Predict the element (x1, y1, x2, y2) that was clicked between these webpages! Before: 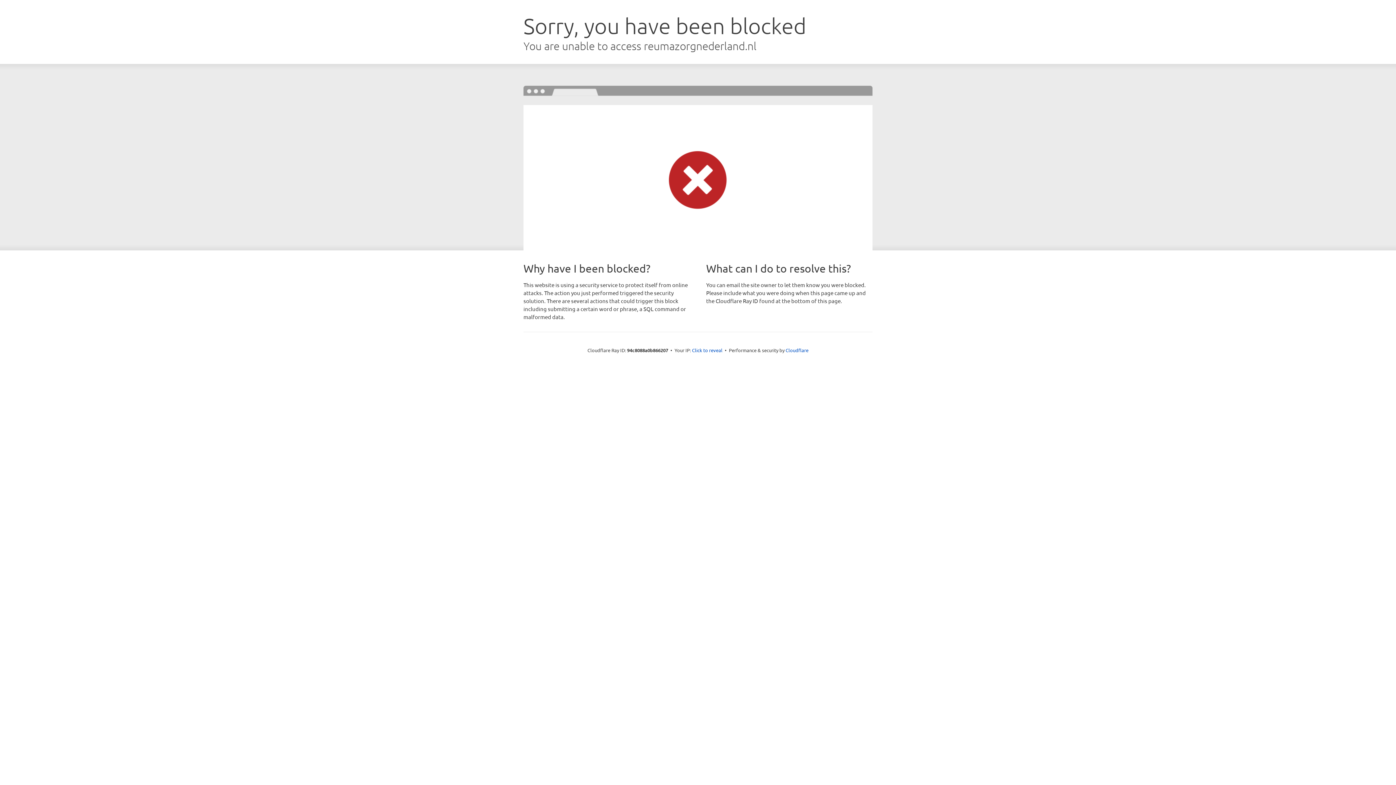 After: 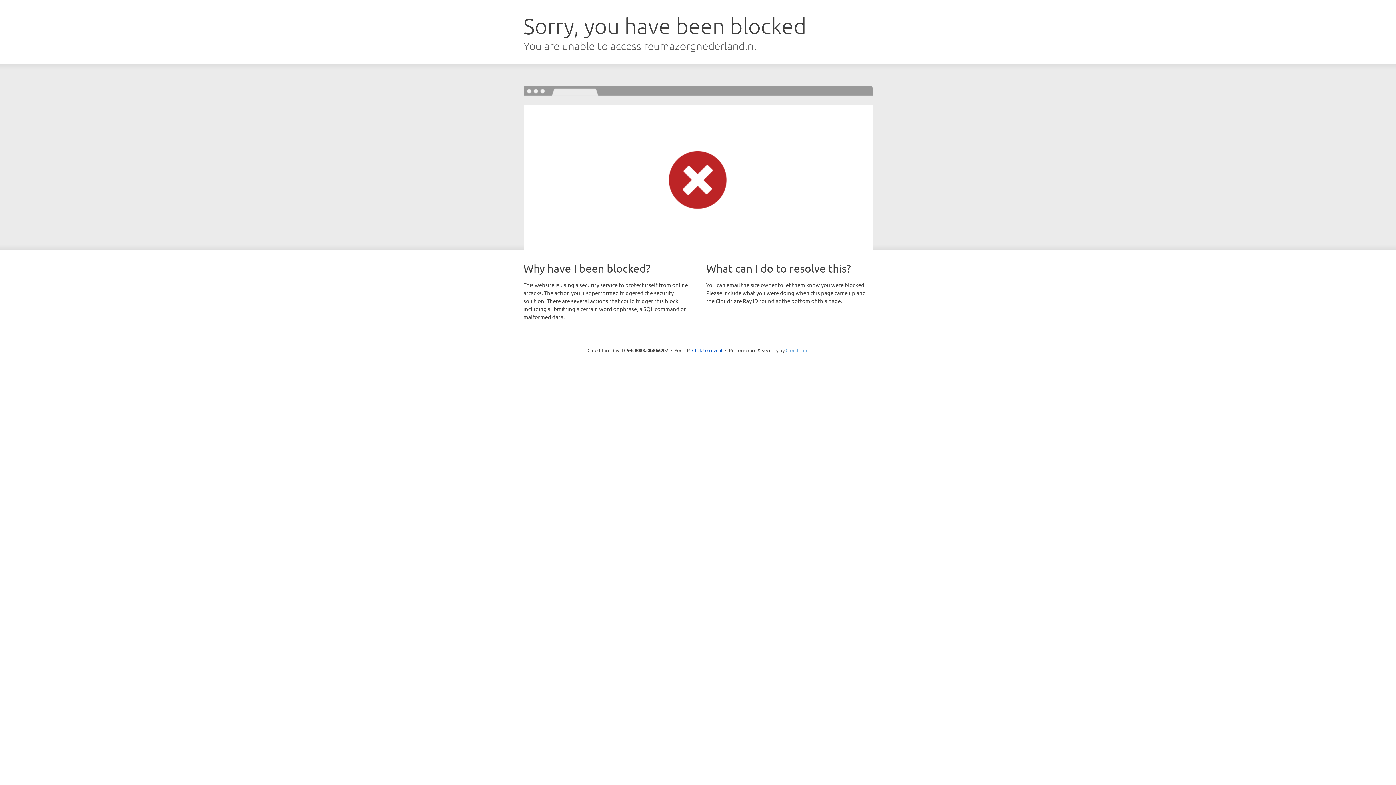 Action: label: Cloudflare bbox: (785, 347, 808, 353)